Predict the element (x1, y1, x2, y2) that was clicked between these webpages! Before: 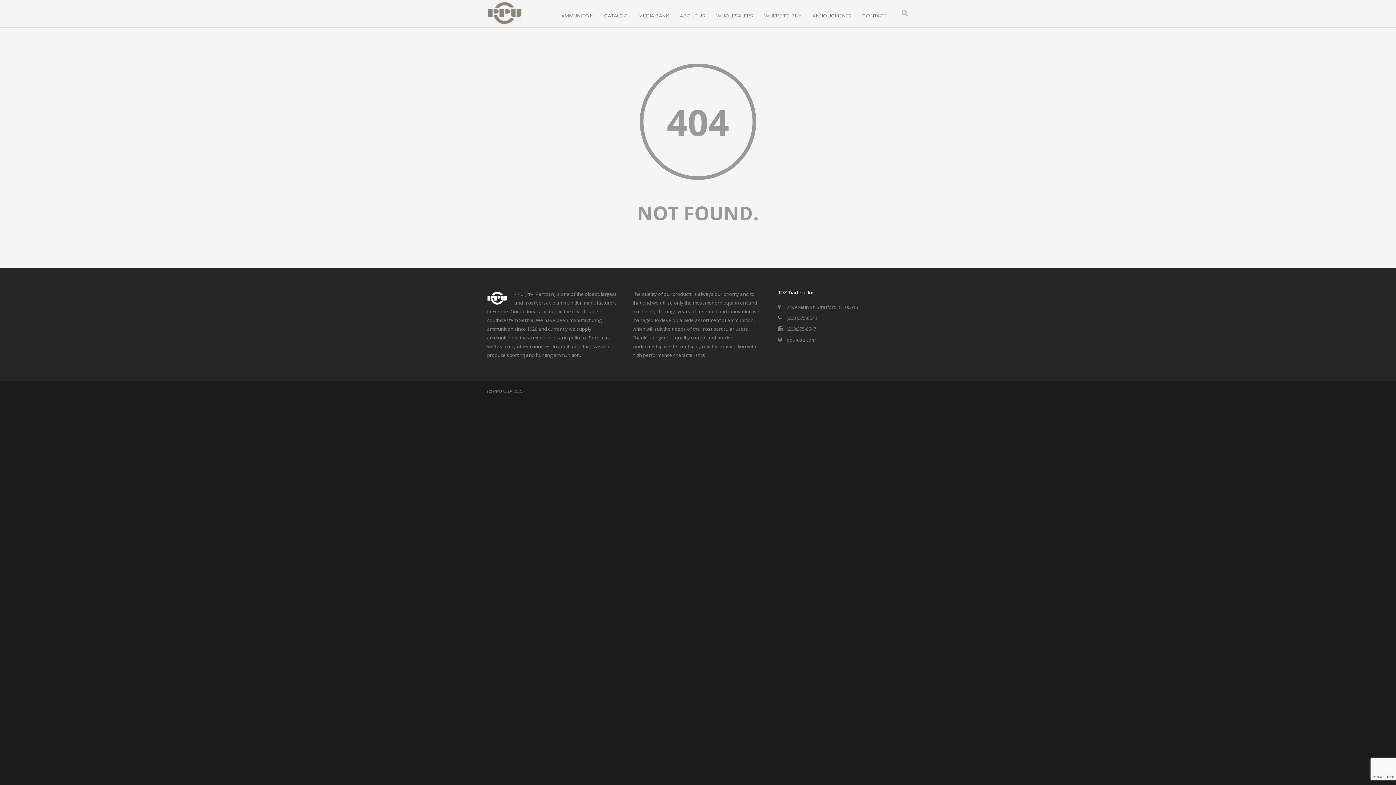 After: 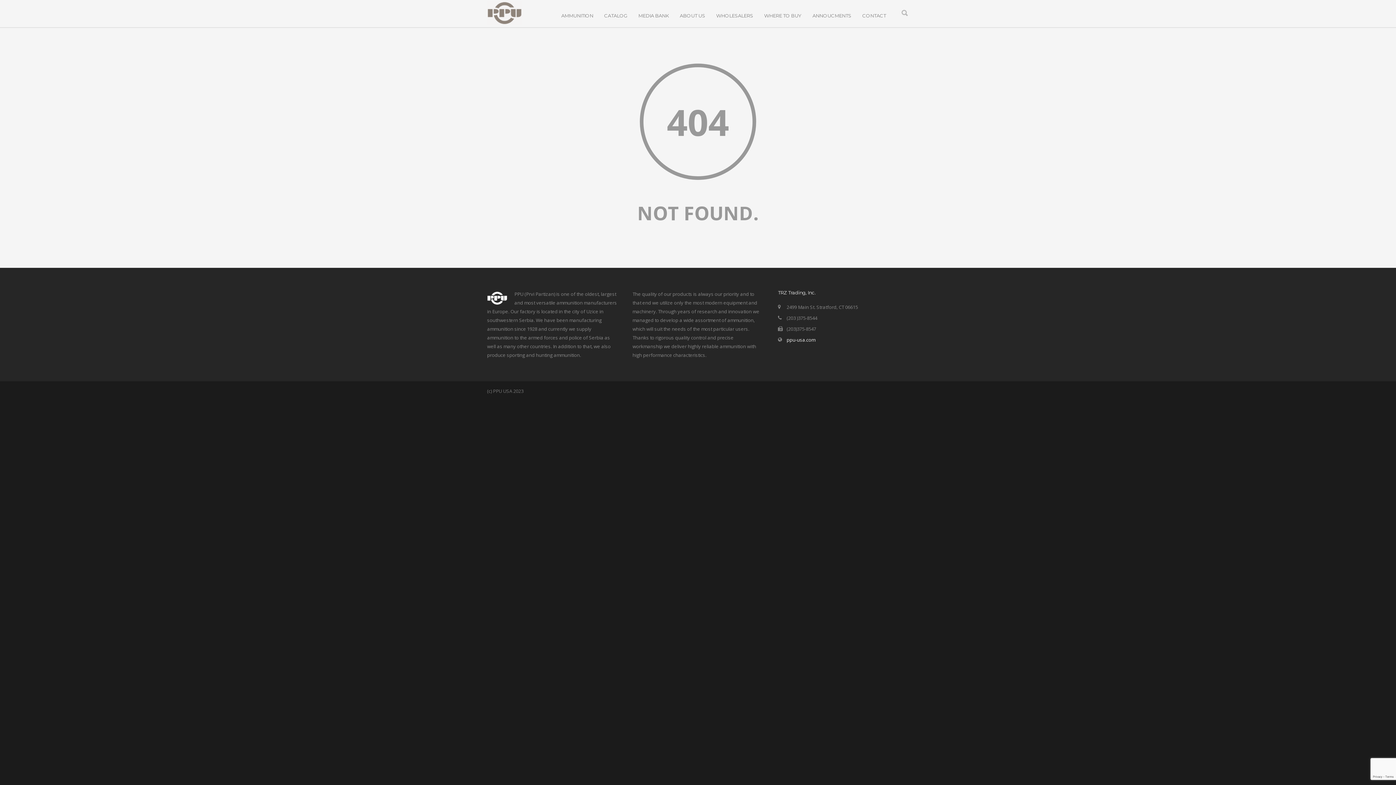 Action: label: ppu-usa.com bbox: (786, 336, 815, 343)